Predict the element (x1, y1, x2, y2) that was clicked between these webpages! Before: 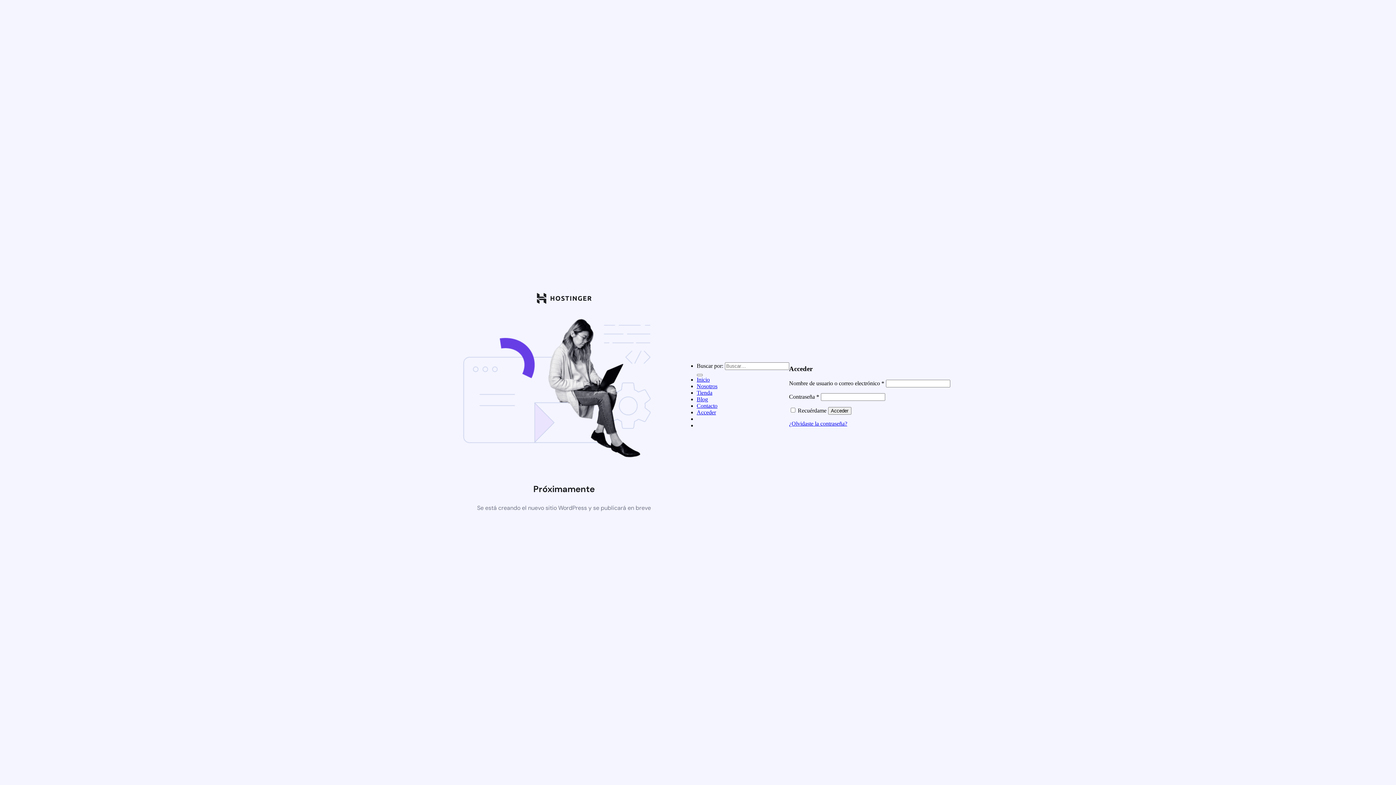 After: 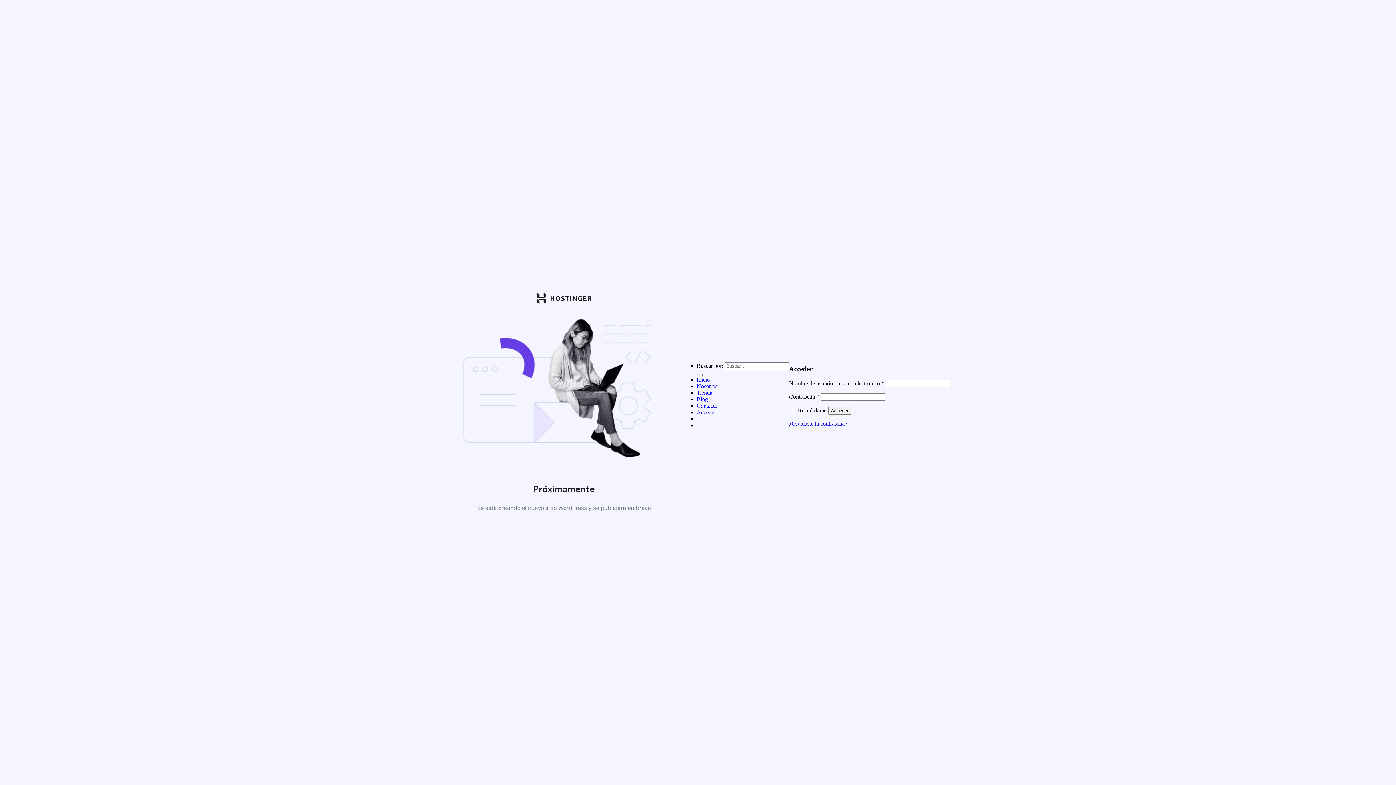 Action: label: Blog bbox: (696, 396, 708, 402)